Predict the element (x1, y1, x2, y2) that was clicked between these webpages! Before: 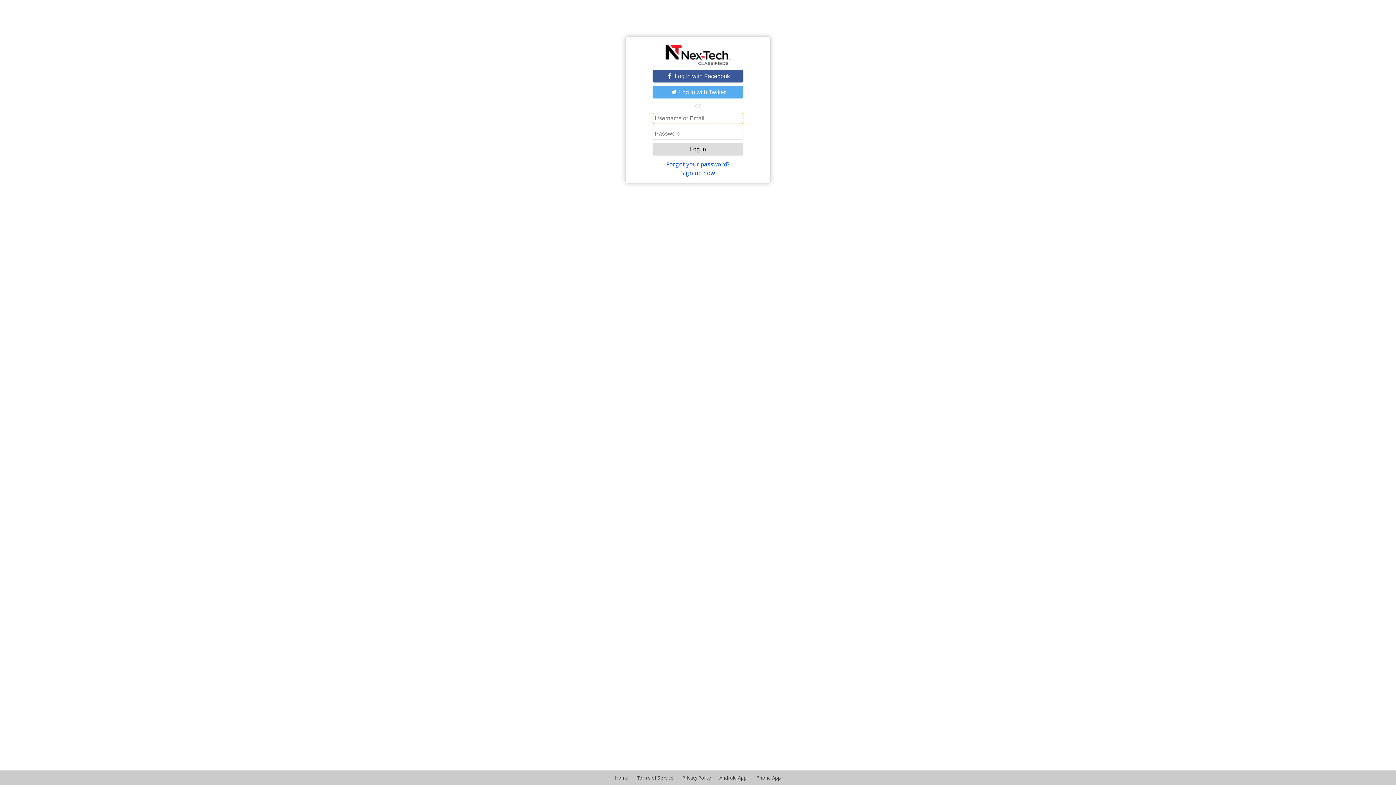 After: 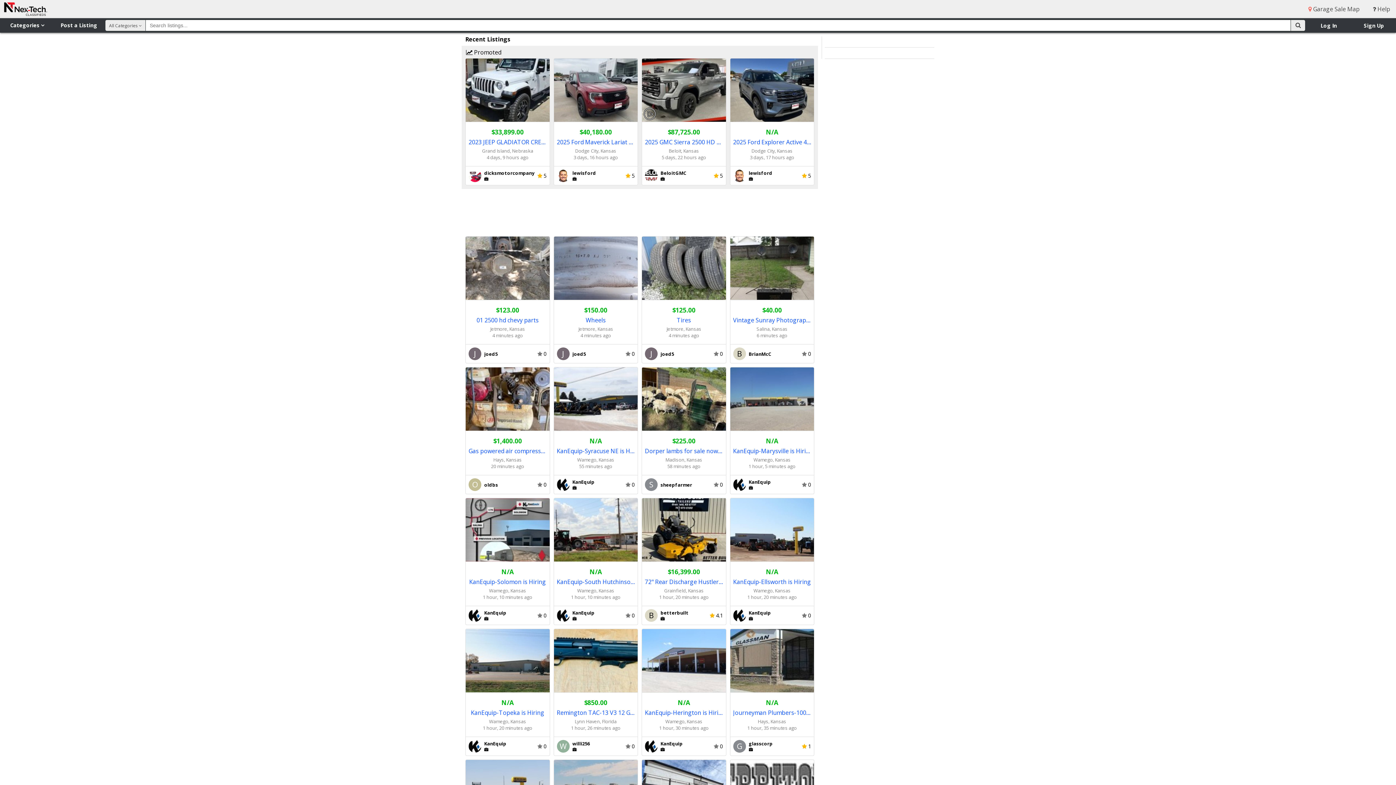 Action: bbox: (615, 774, 628, 781) label: Home